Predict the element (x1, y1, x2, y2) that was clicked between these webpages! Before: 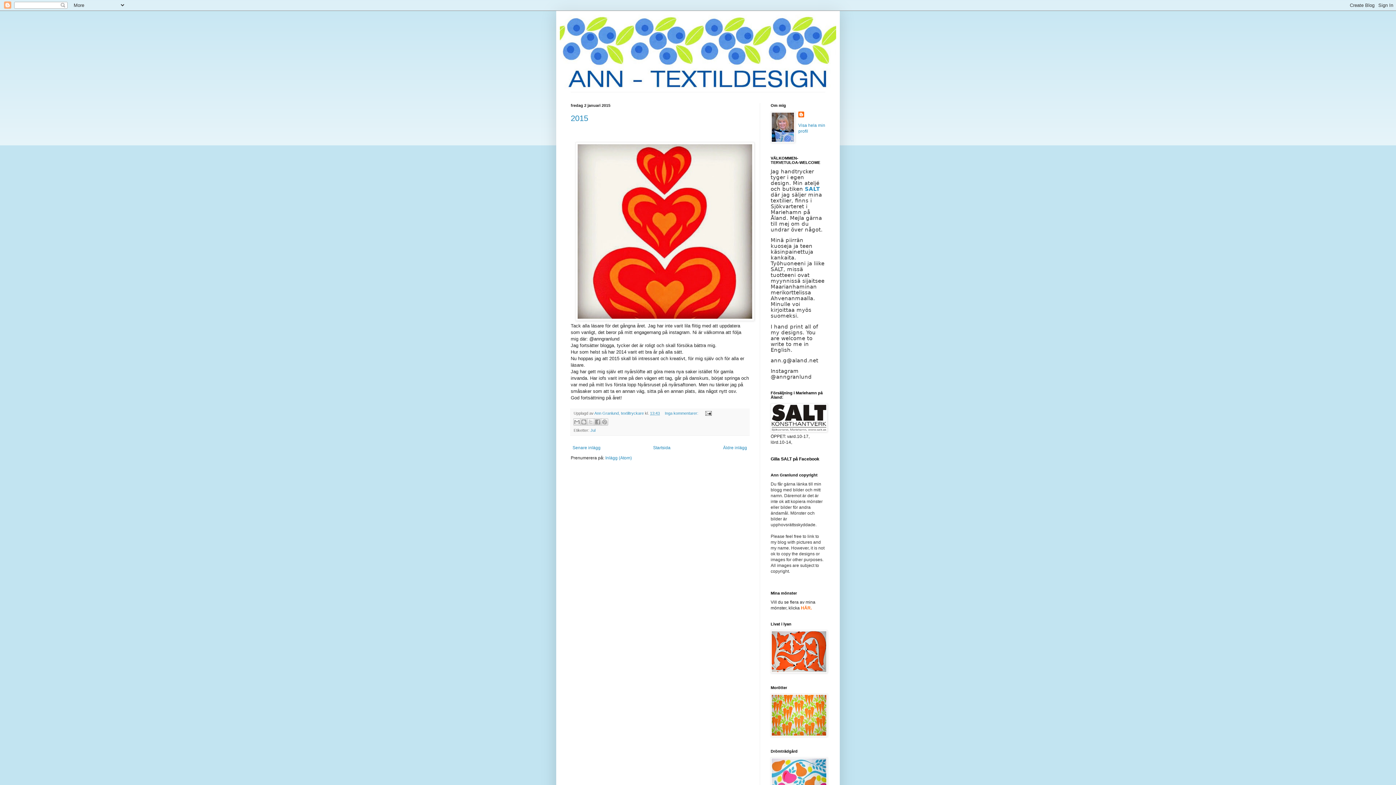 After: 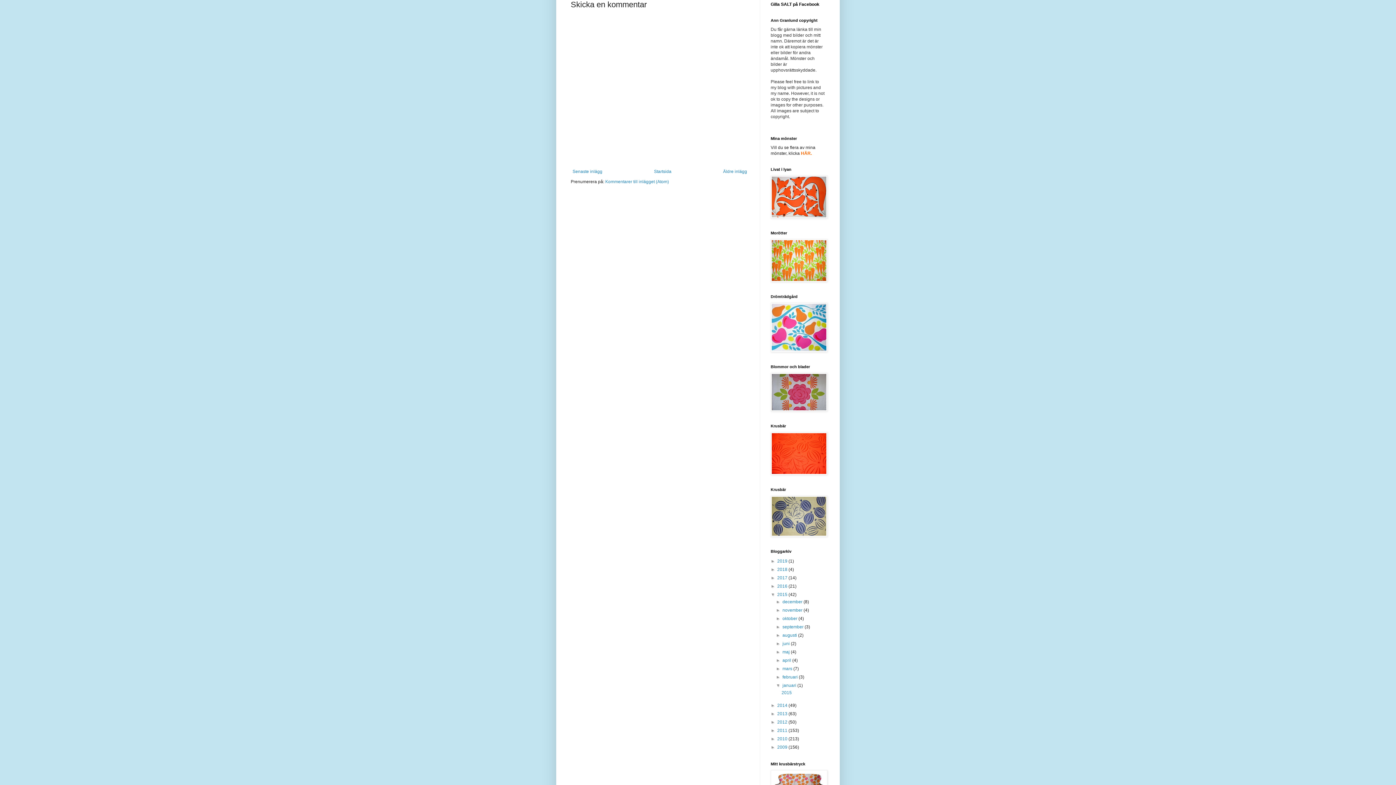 Action: bbox: (665, 411, 699, 415) label: Inga kommentarer: 